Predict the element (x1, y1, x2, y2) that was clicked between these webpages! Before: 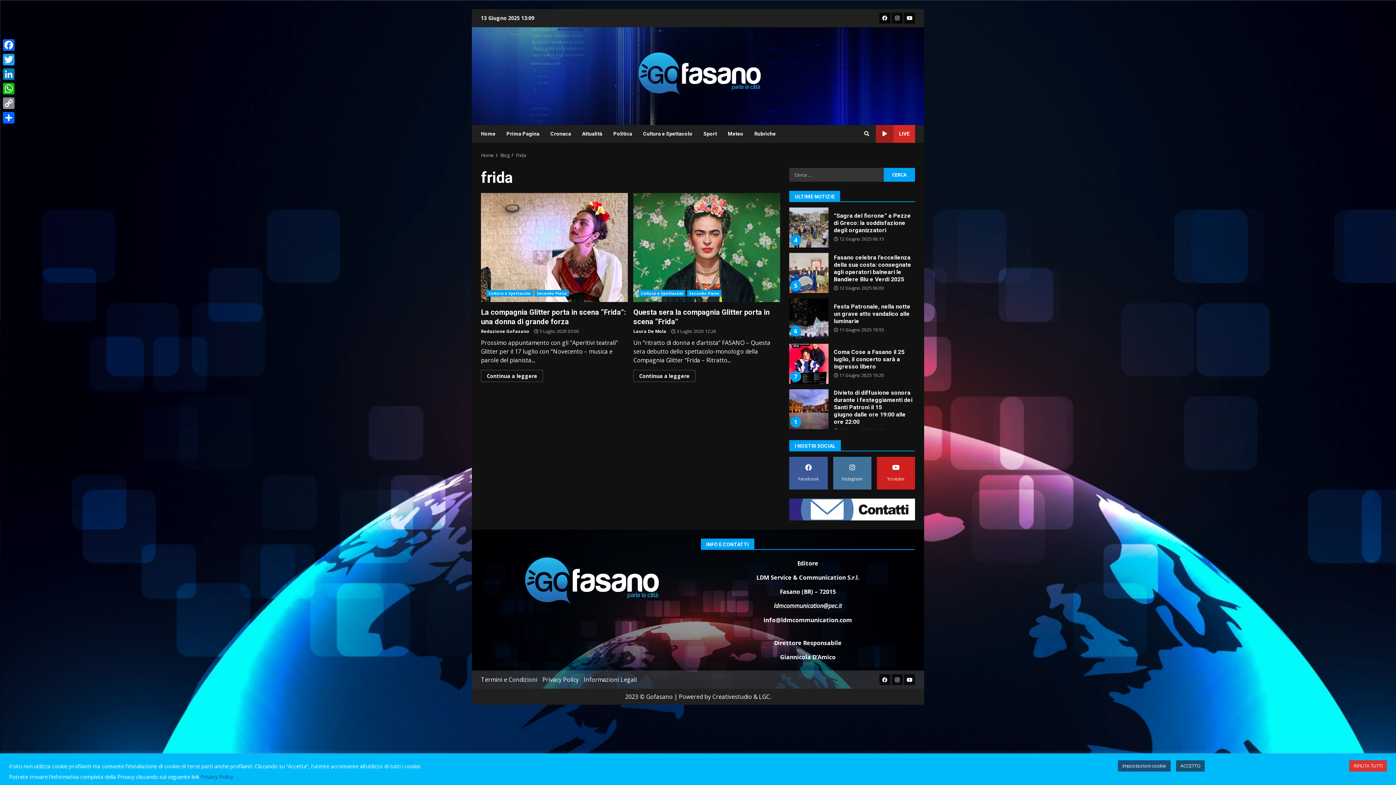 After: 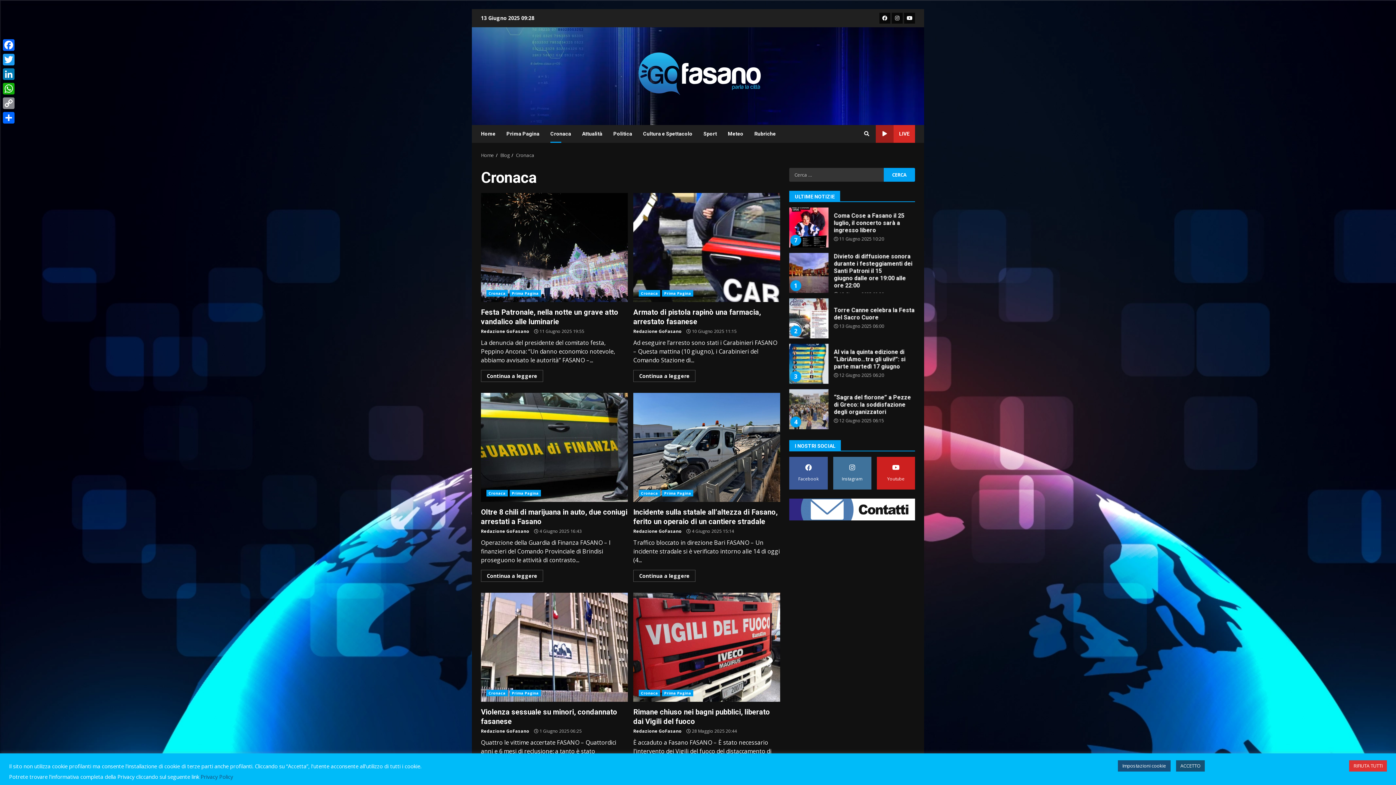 Action: bbox: (545, 124, 576, 142) label: Cronaca